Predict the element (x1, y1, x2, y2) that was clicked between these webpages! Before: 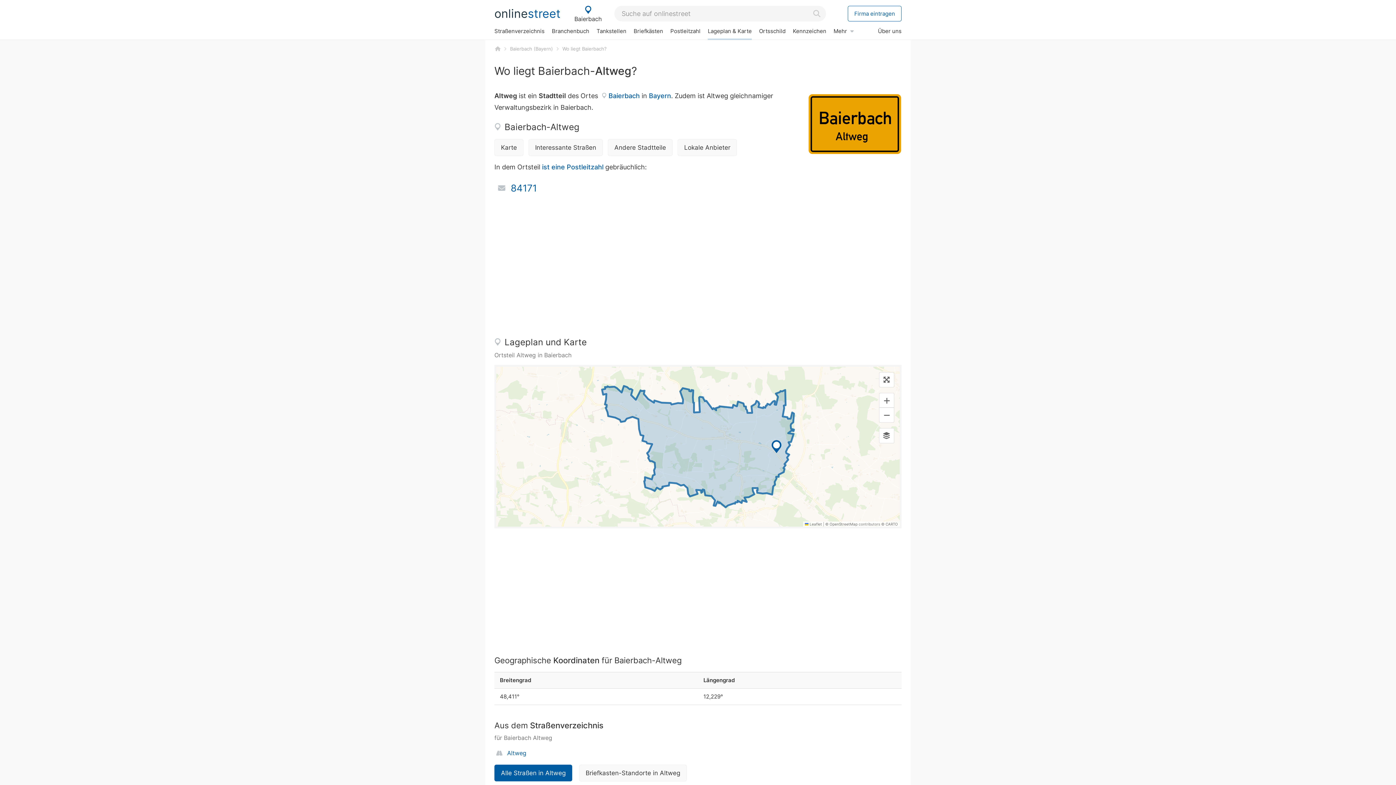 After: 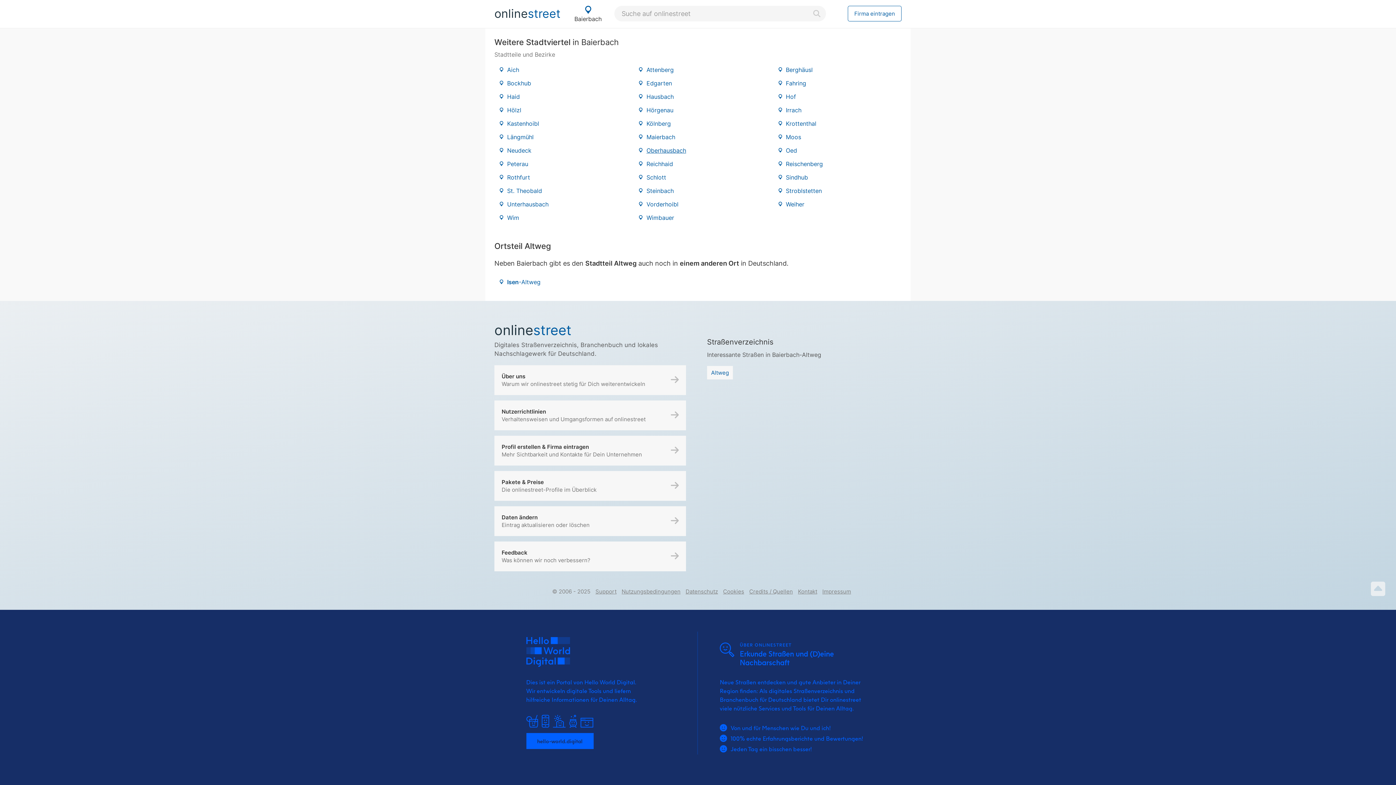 Action: bbox: (608, 139, 672, 156) label: Andere Stadtteile